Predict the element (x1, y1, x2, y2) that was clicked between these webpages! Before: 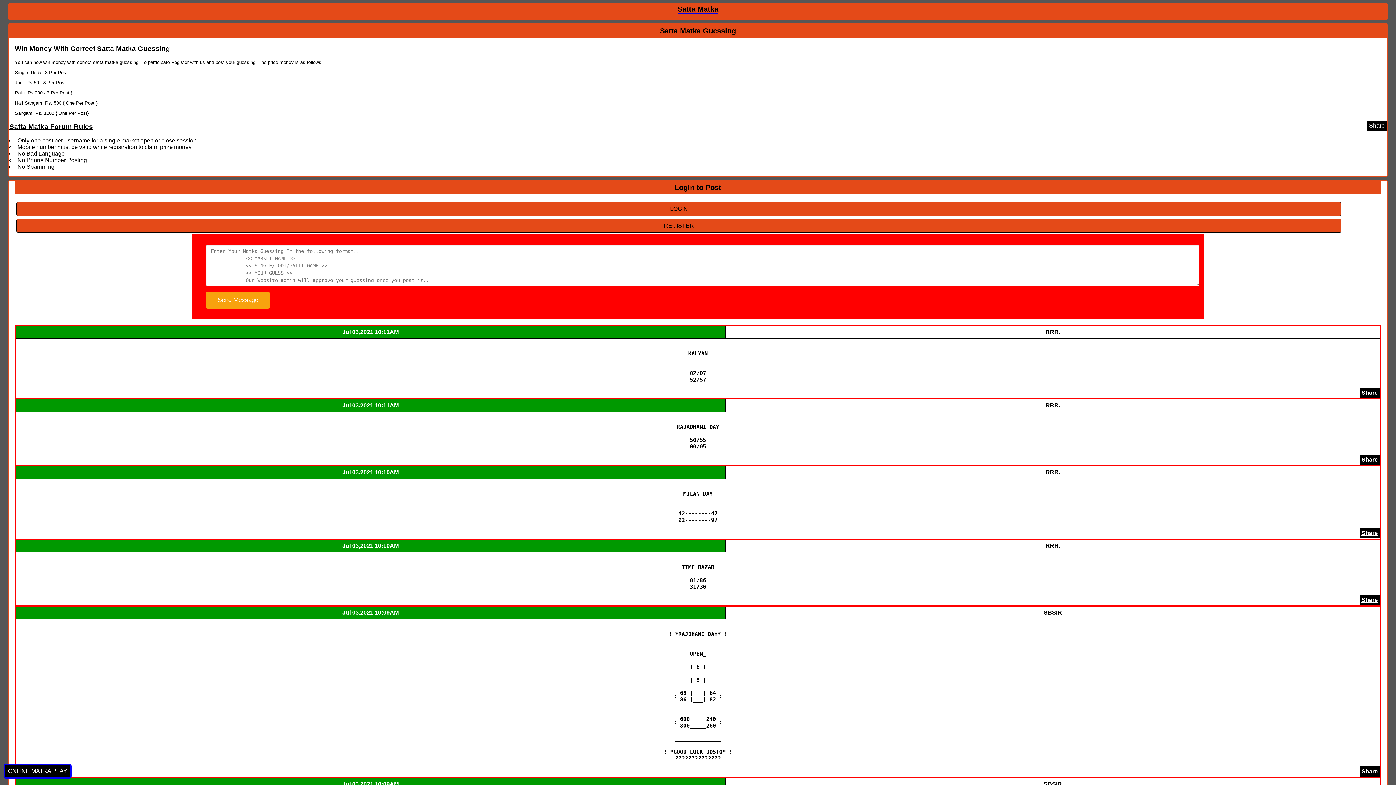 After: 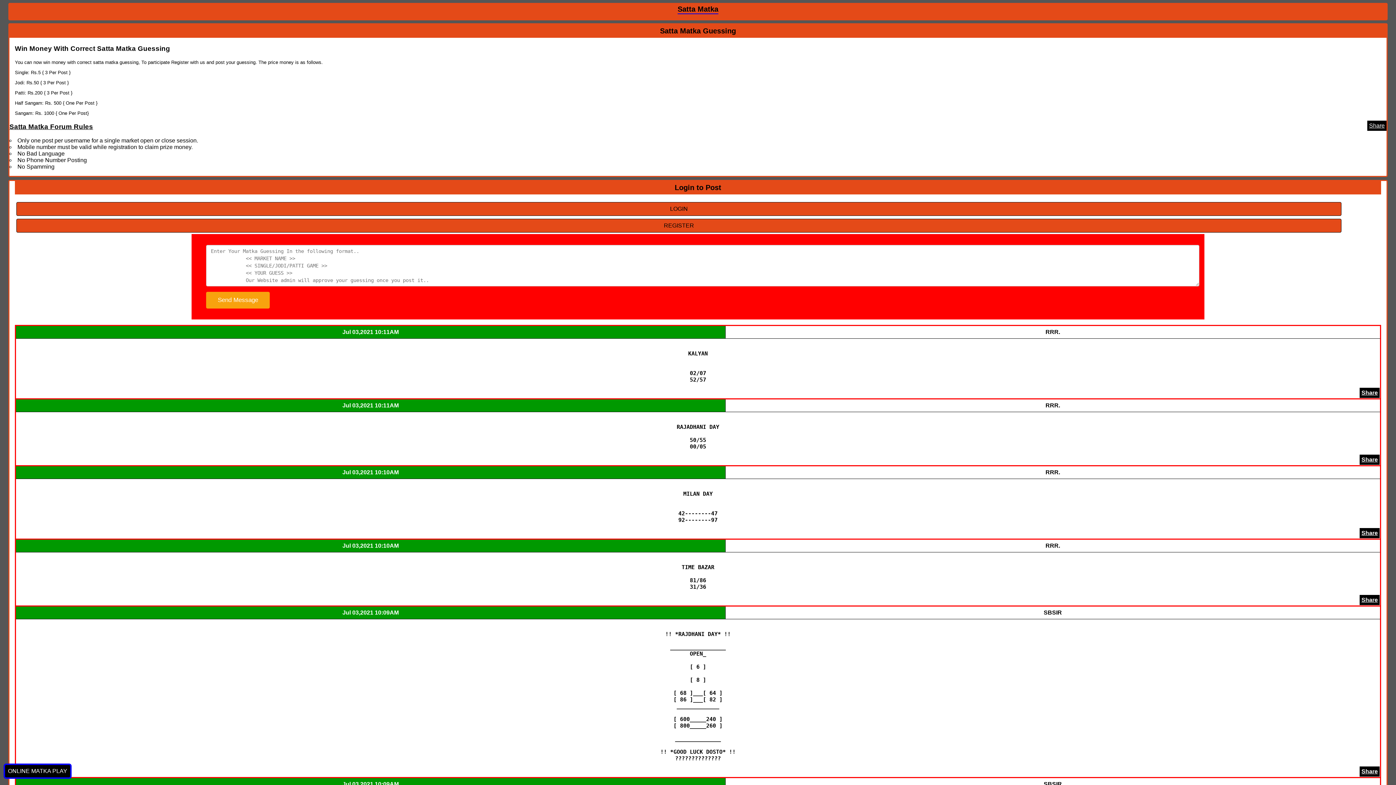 Action: label: Share bbox: (1361, 456, 1378, 462)